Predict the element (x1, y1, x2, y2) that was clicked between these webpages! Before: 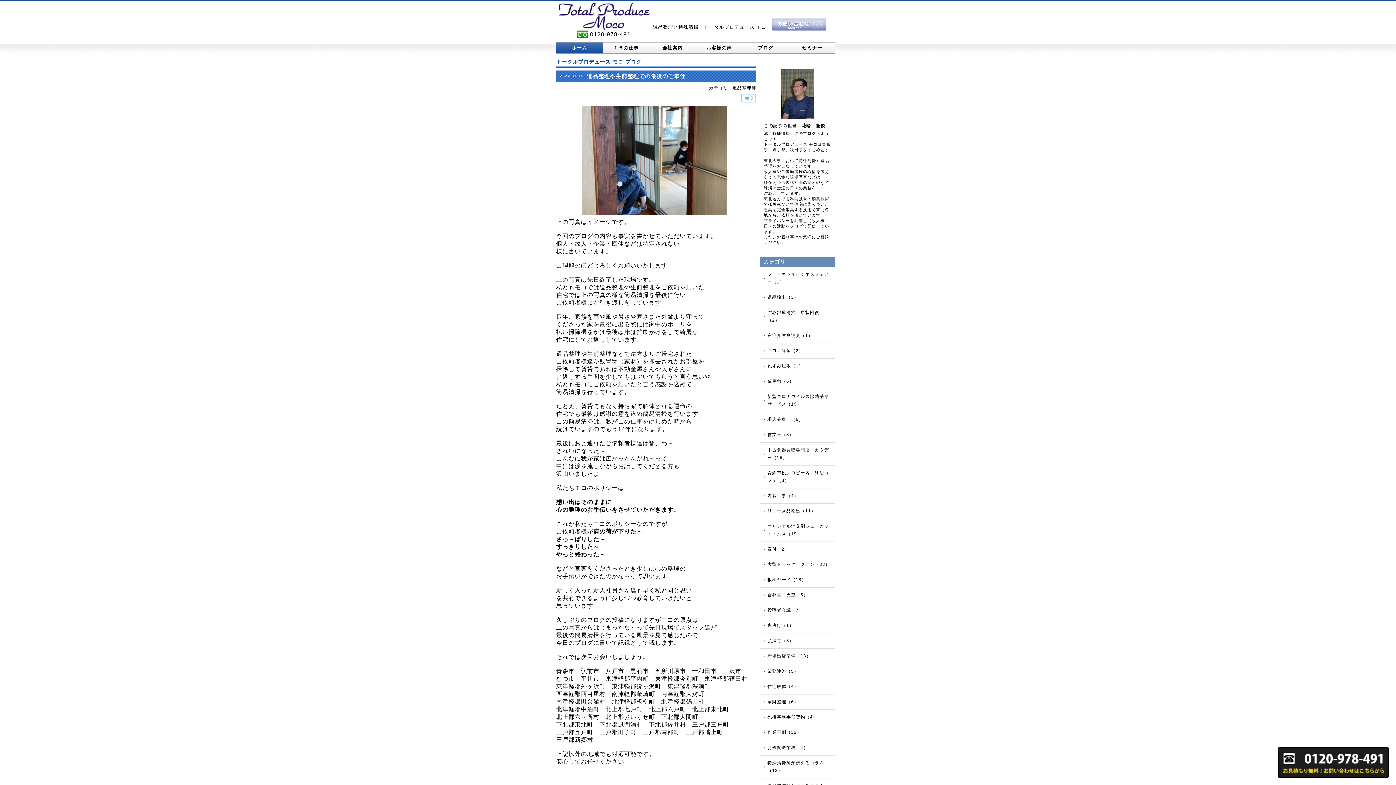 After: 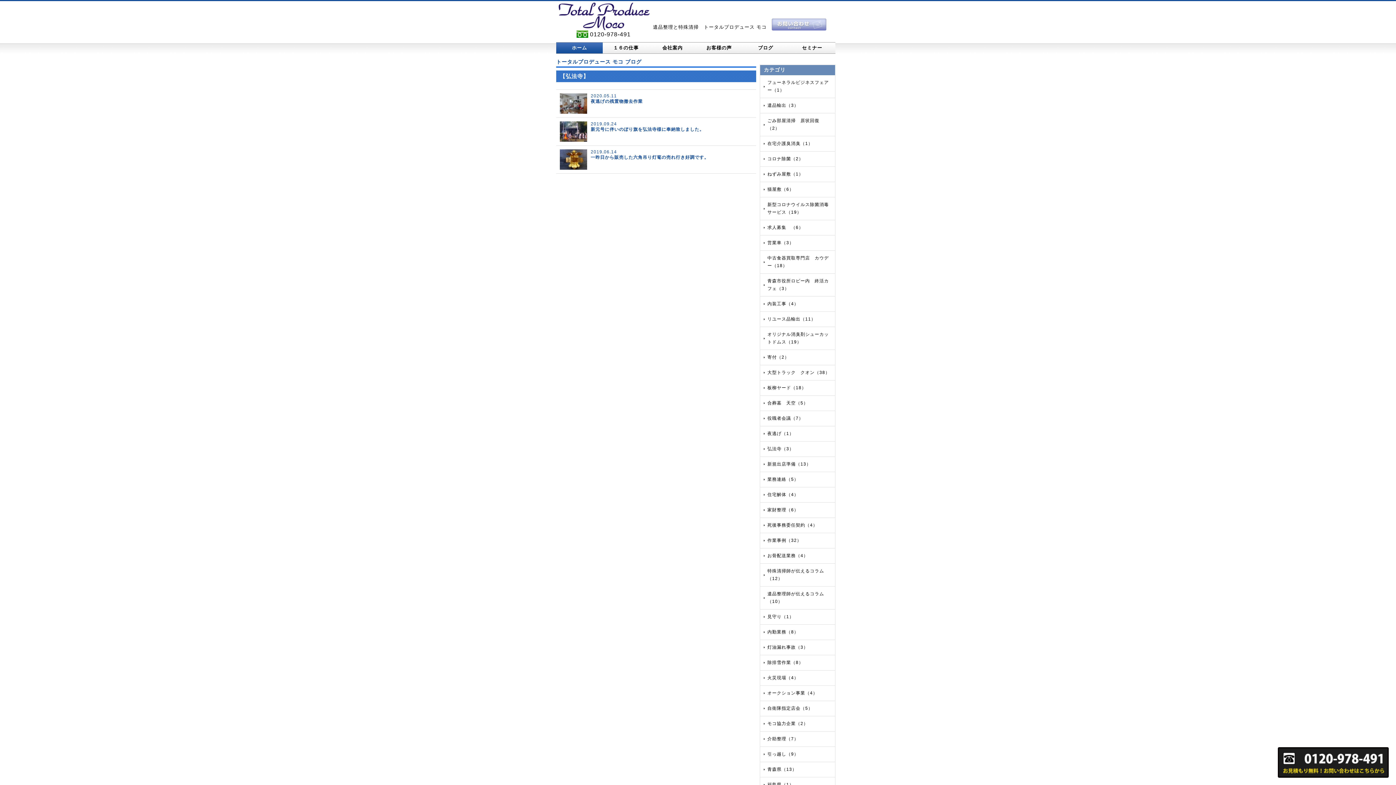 Action: label: 弘法寺（3） bbox: (760, 633, 835, 648)